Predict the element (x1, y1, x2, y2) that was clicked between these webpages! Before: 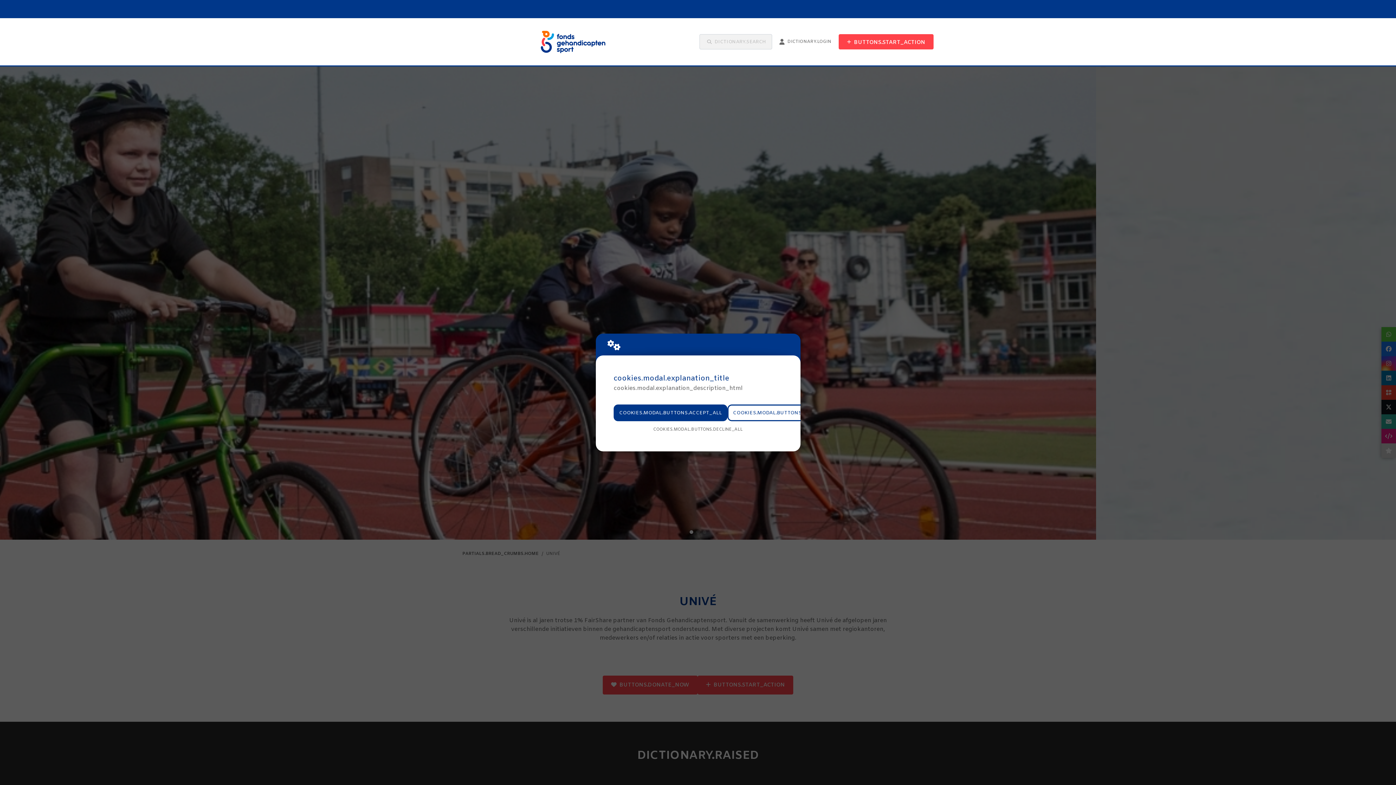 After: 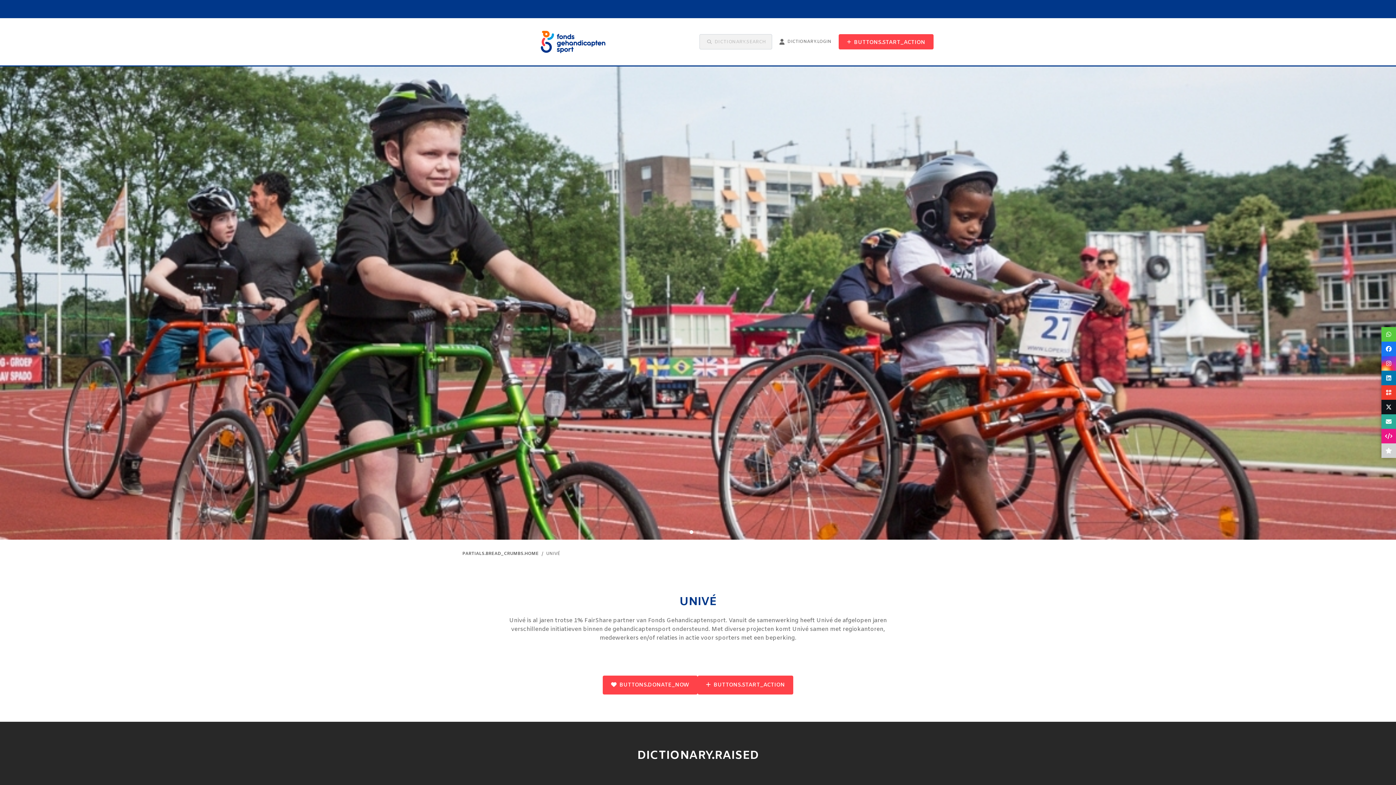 Action: bbox: (613, 404, 727, 421) label: COOKIES.MODAL.BUTTONS.ACCEPT_ALL